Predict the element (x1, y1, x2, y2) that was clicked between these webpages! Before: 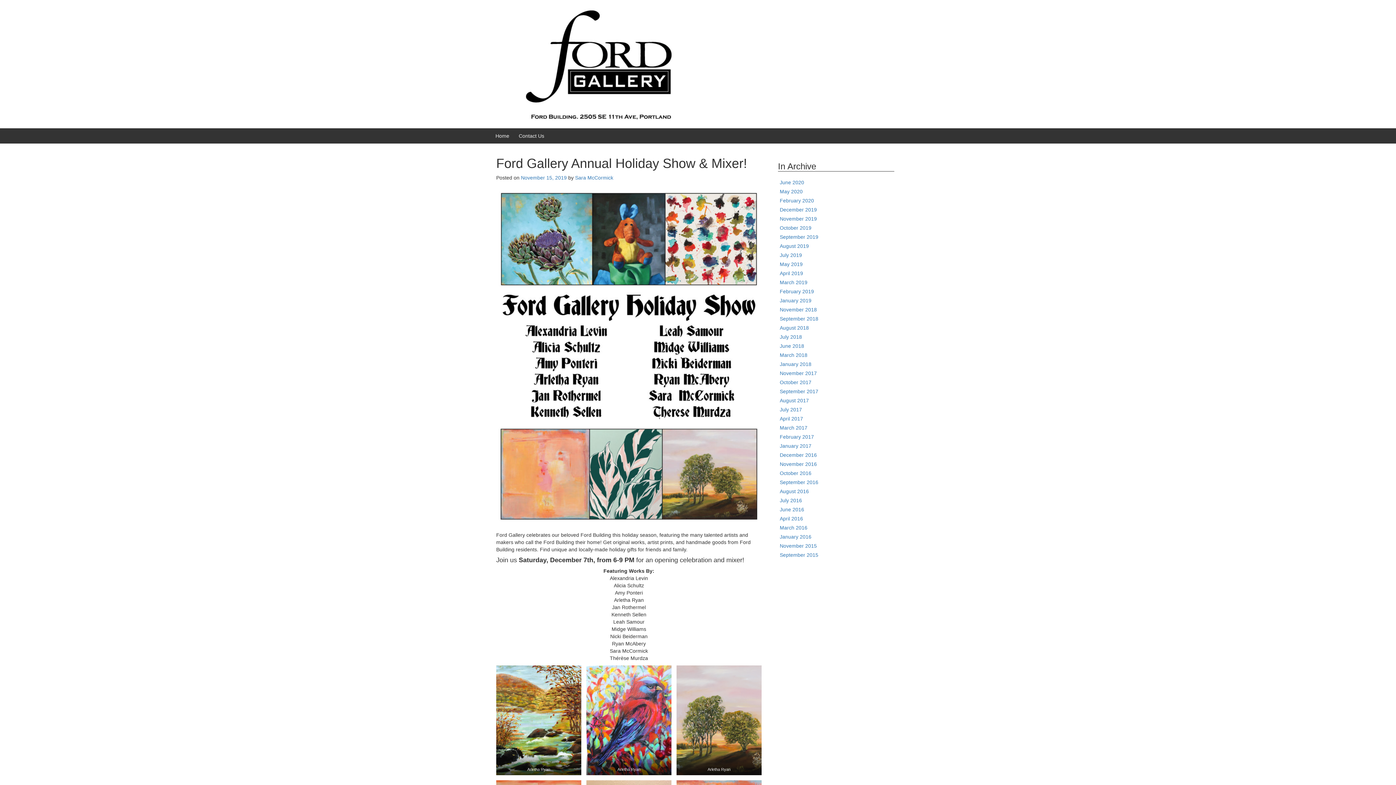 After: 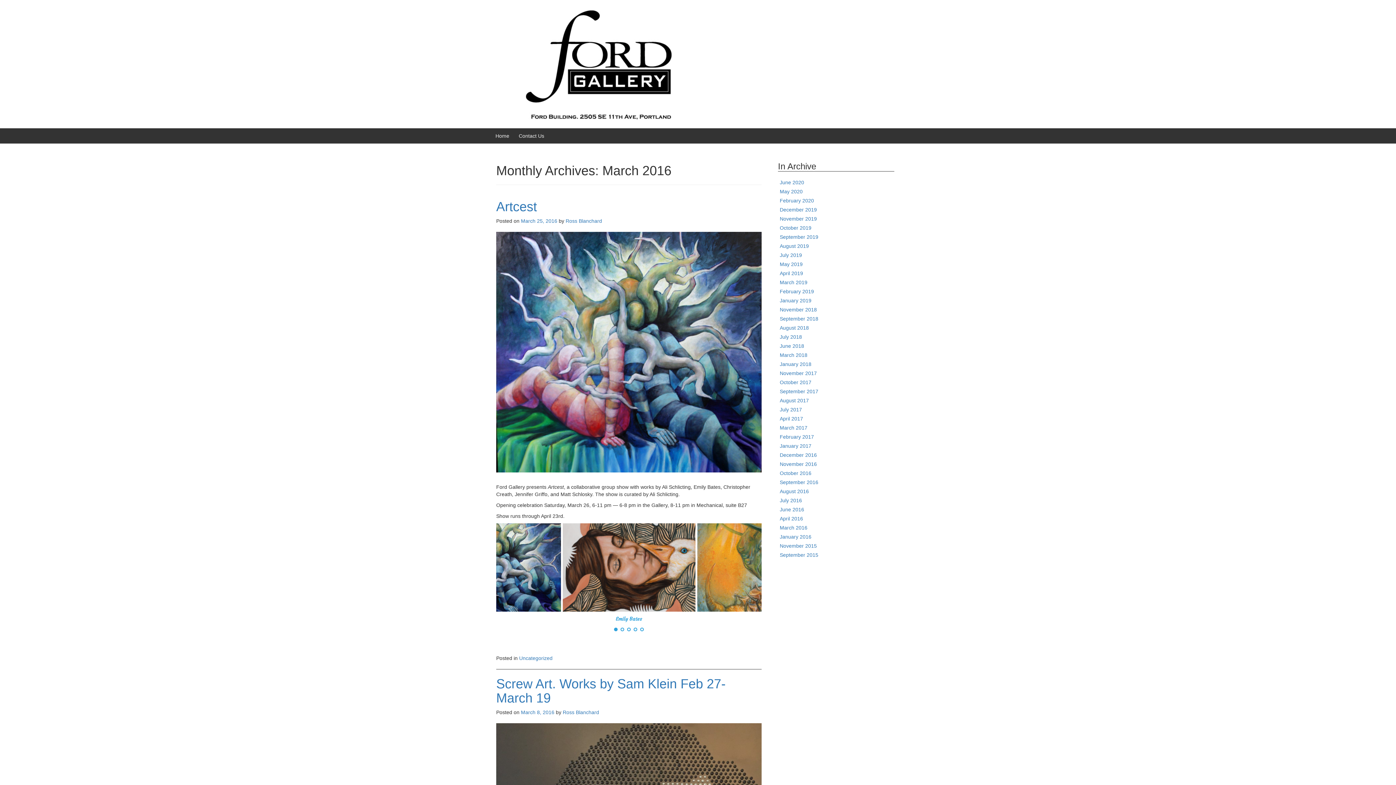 Action: bbox: (780, 525, 807, 530) label: March 2016